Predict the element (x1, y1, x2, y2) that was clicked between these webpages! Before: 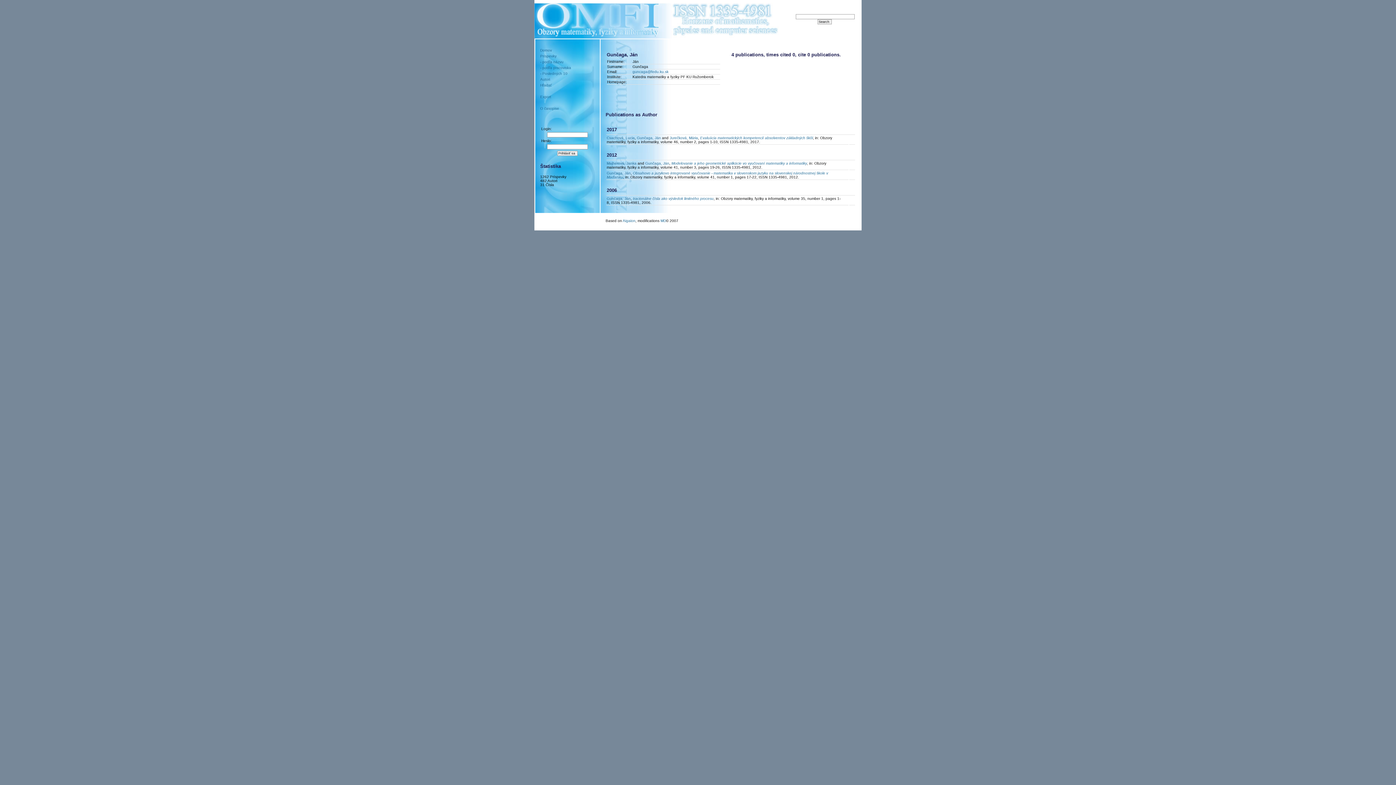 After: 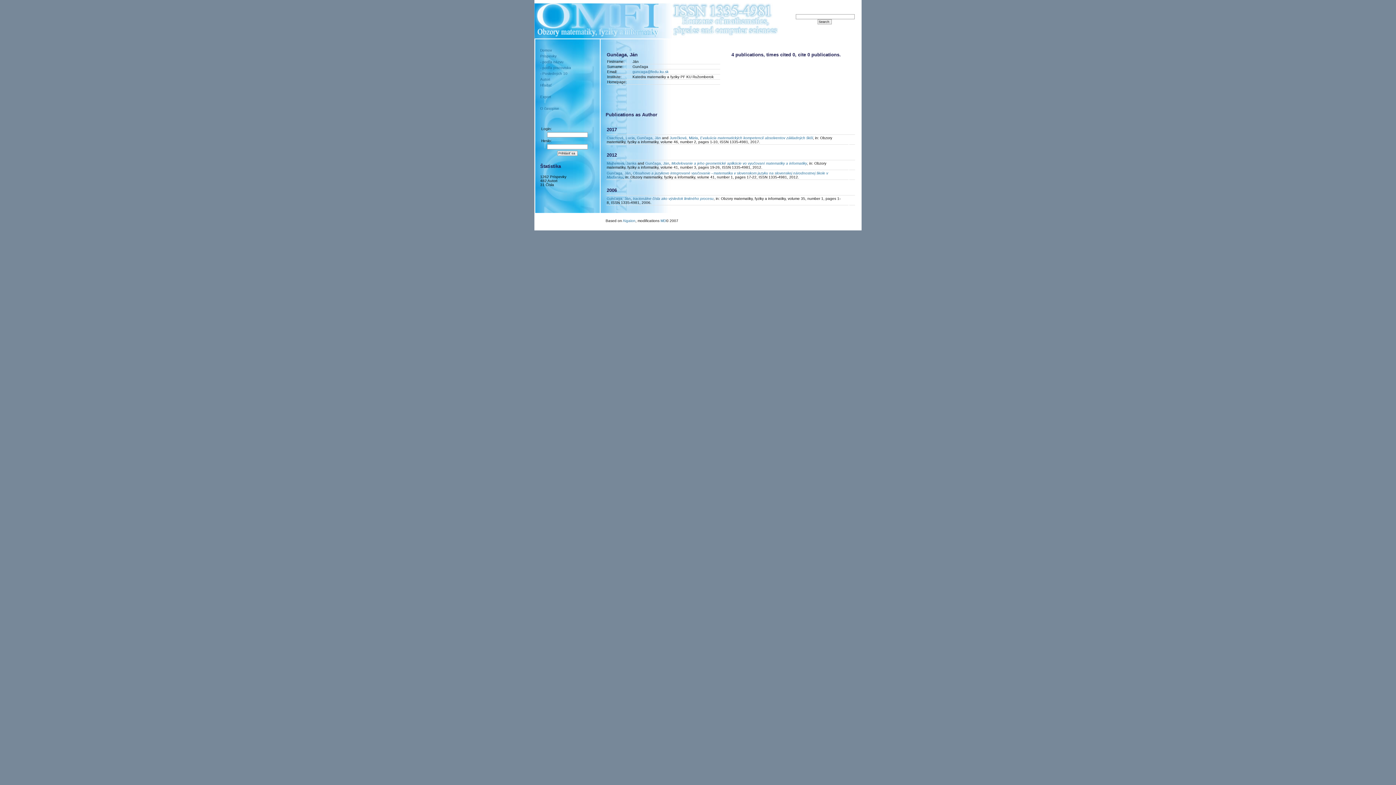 Action: bbox: (660, 218, 666, 222) label: MD